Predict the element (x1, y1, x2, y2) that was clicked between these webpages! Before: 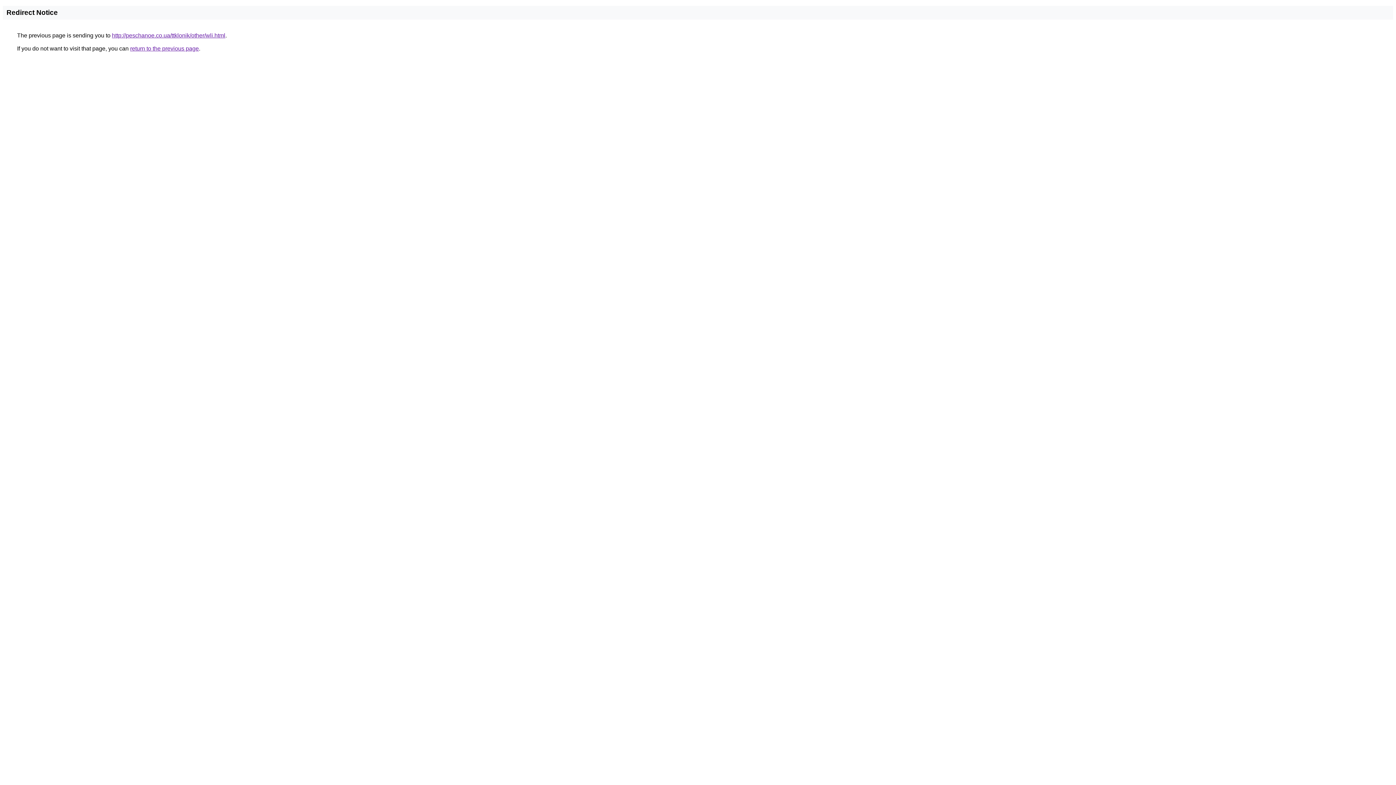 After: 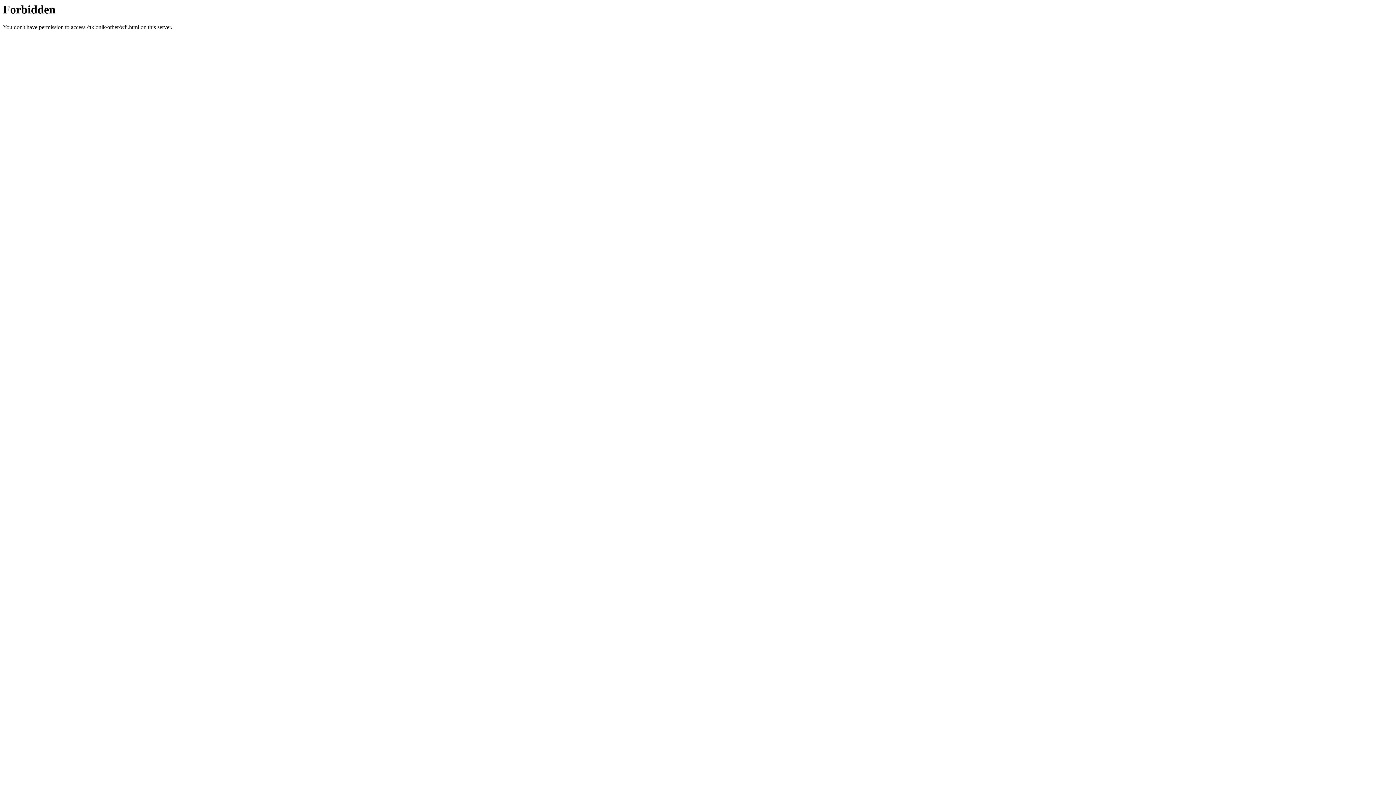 Action: label: http://peschanoe.co.ua/ttklonik/other/wli.html bbox: (112, 32, 225, 38)